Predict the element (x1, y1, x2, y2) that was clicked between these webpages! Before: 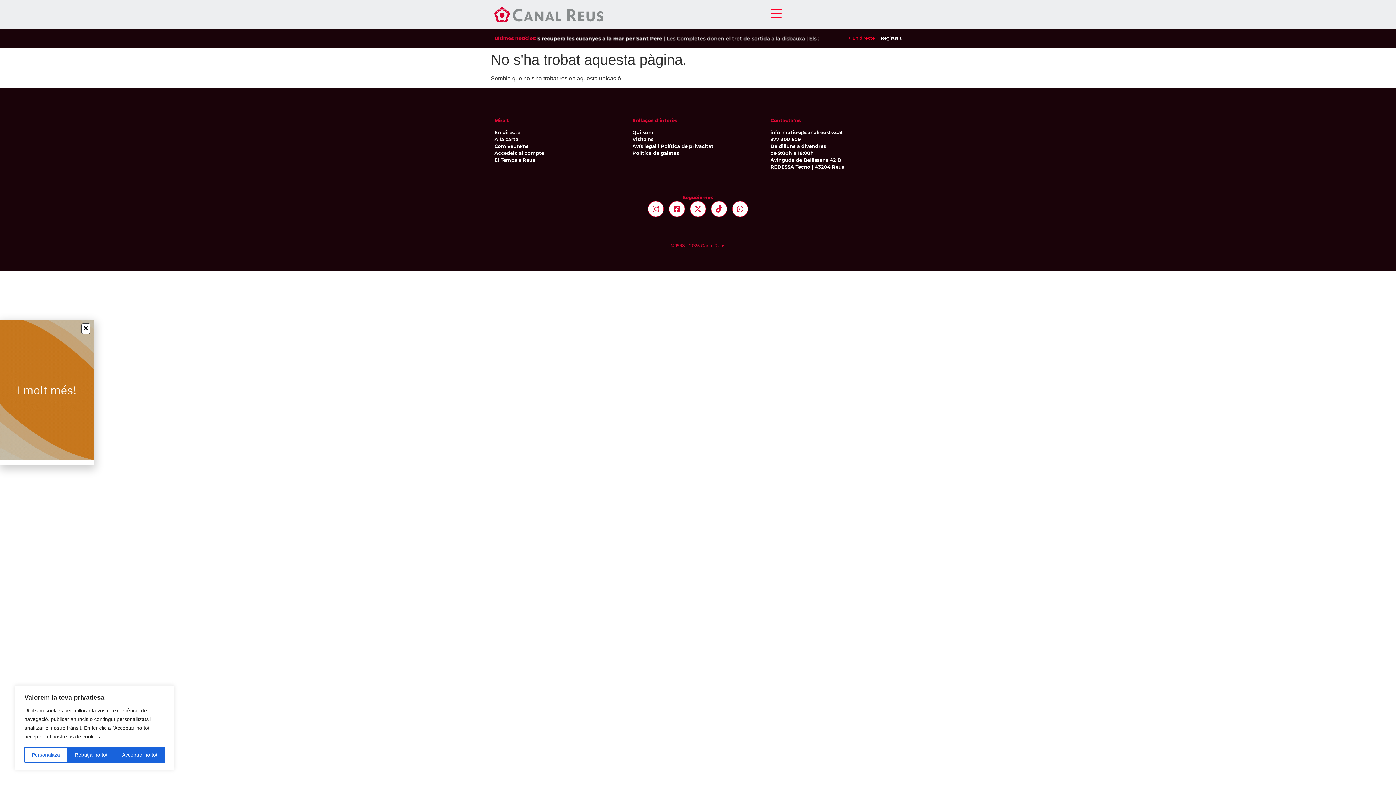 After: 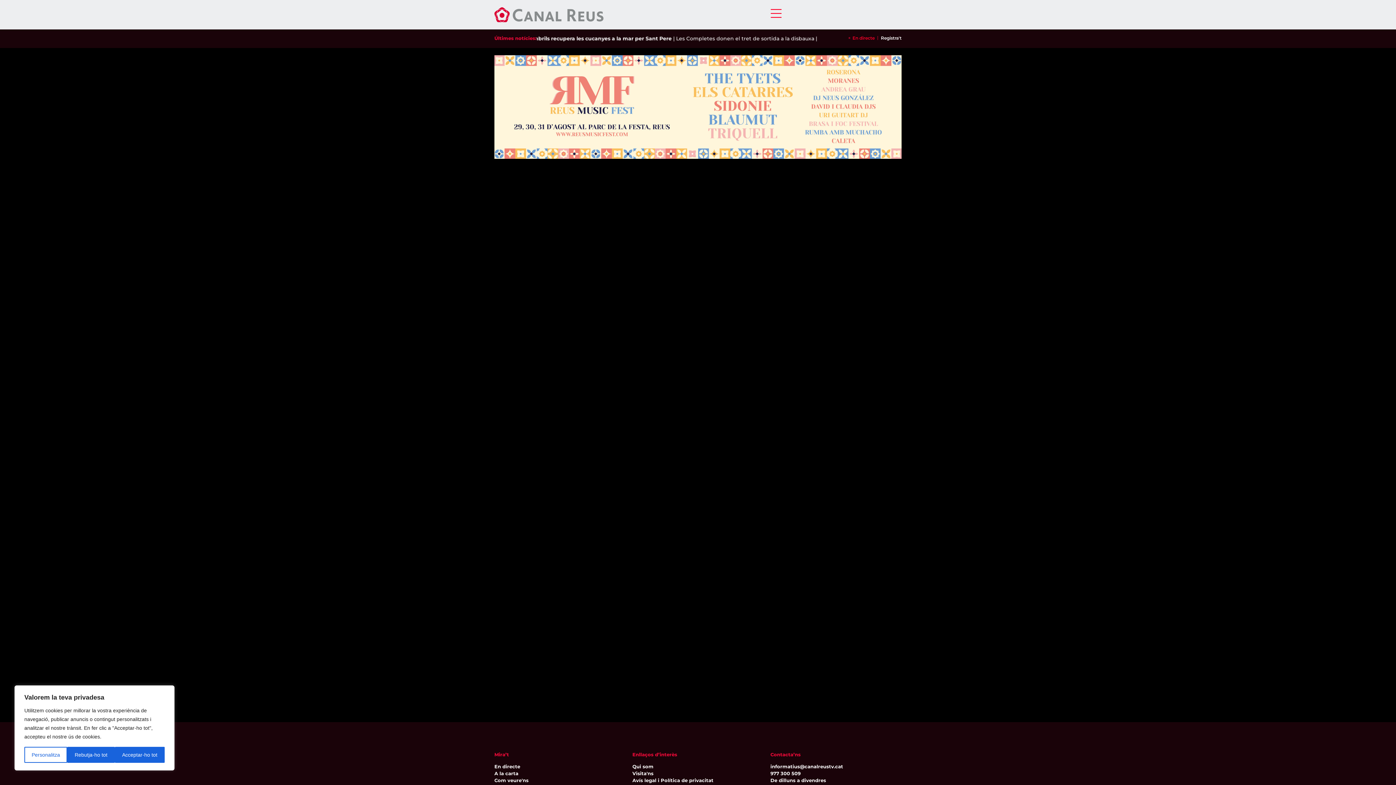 Action: label: En directe bbox: (848, 34, 874, 41)